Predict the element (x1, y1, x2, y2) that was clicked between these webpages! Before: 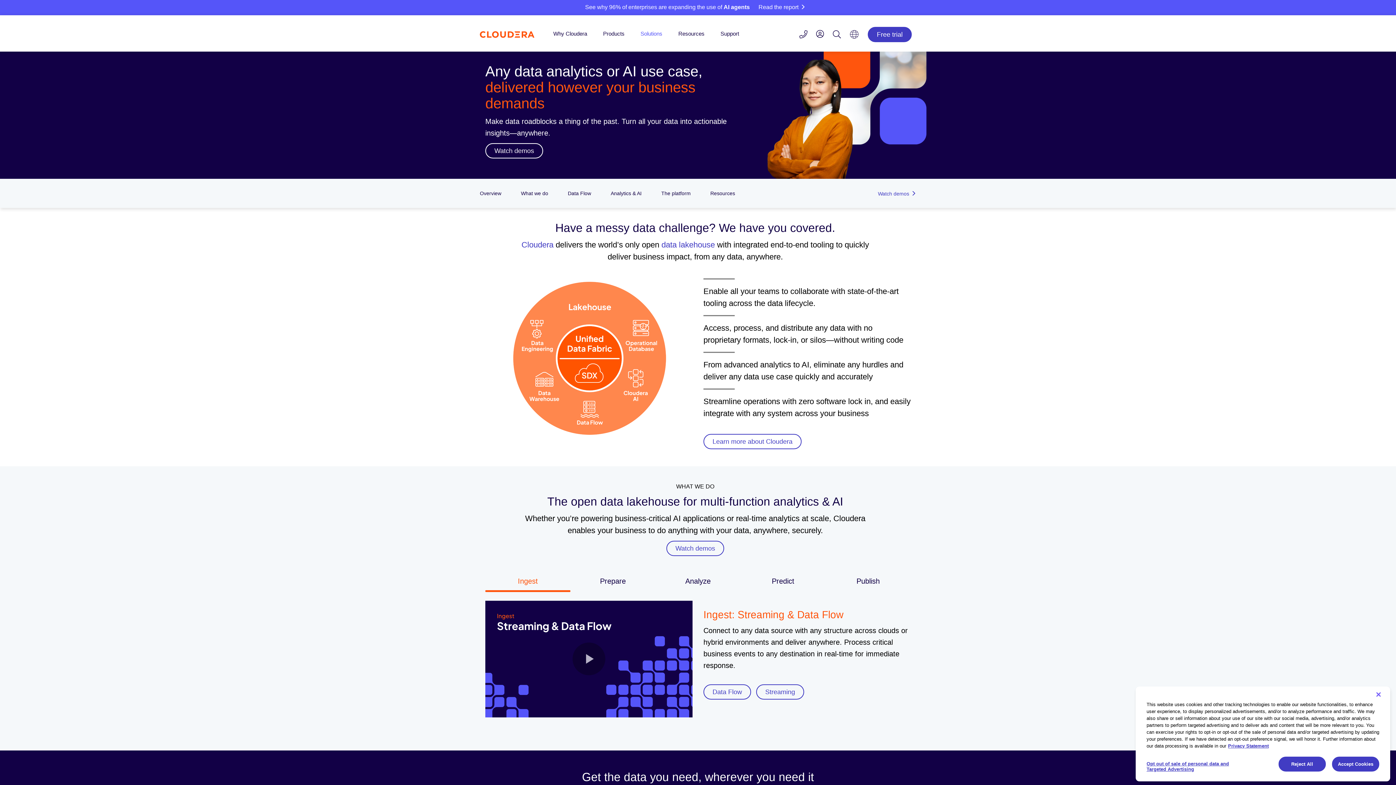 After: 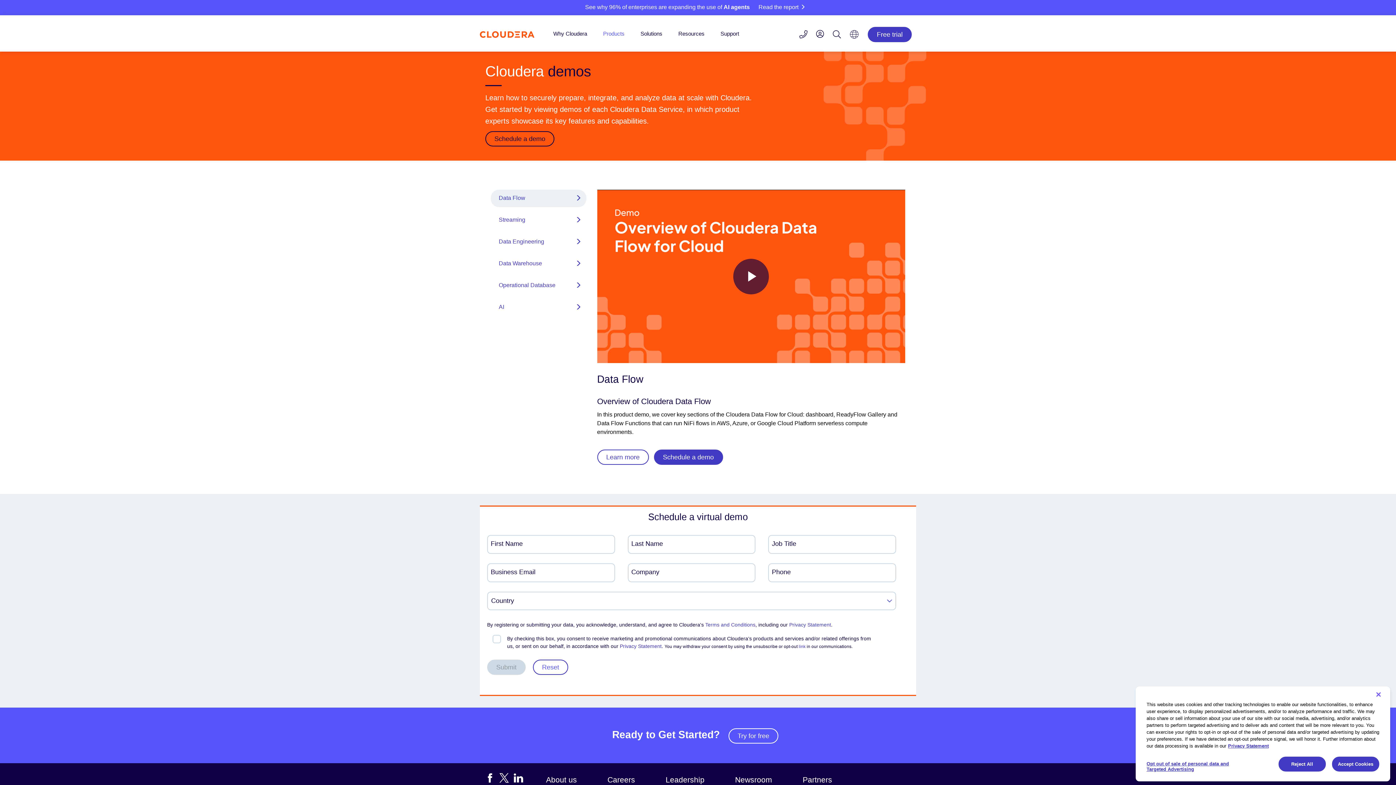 Action: bbox: (666, 541, 724, 556) label: Watch demos